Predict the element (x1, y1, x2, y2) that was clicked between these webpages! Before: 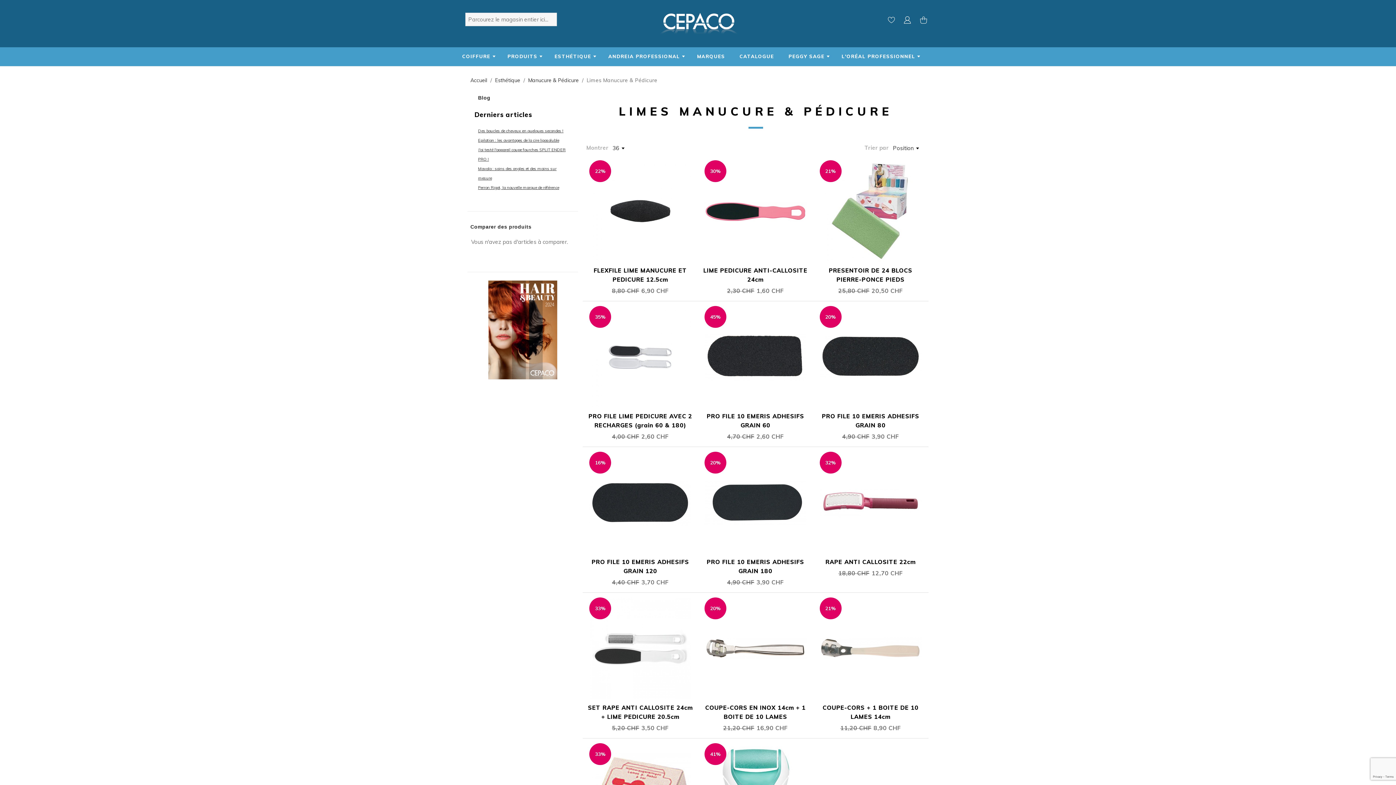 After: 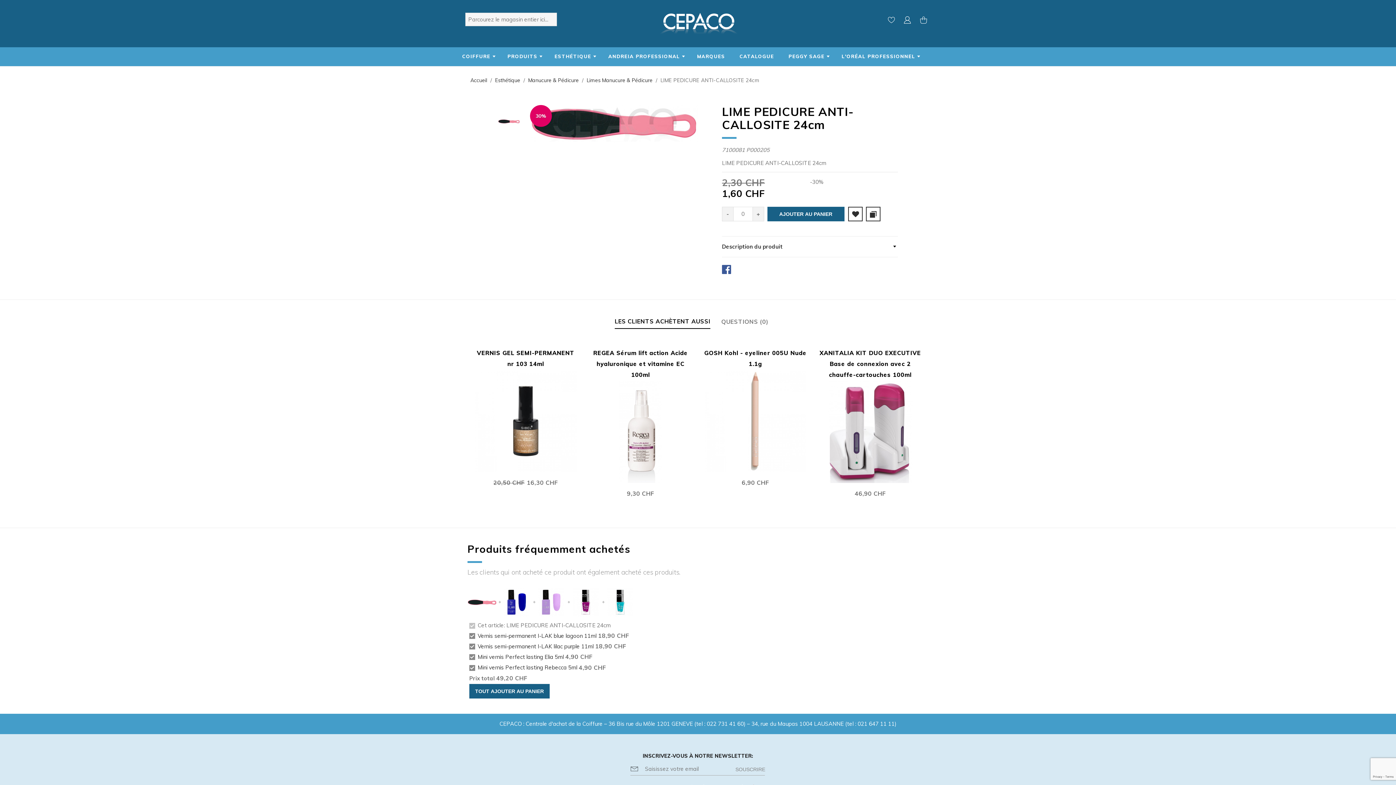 Action: bbox: (704, 160, 806, 262)